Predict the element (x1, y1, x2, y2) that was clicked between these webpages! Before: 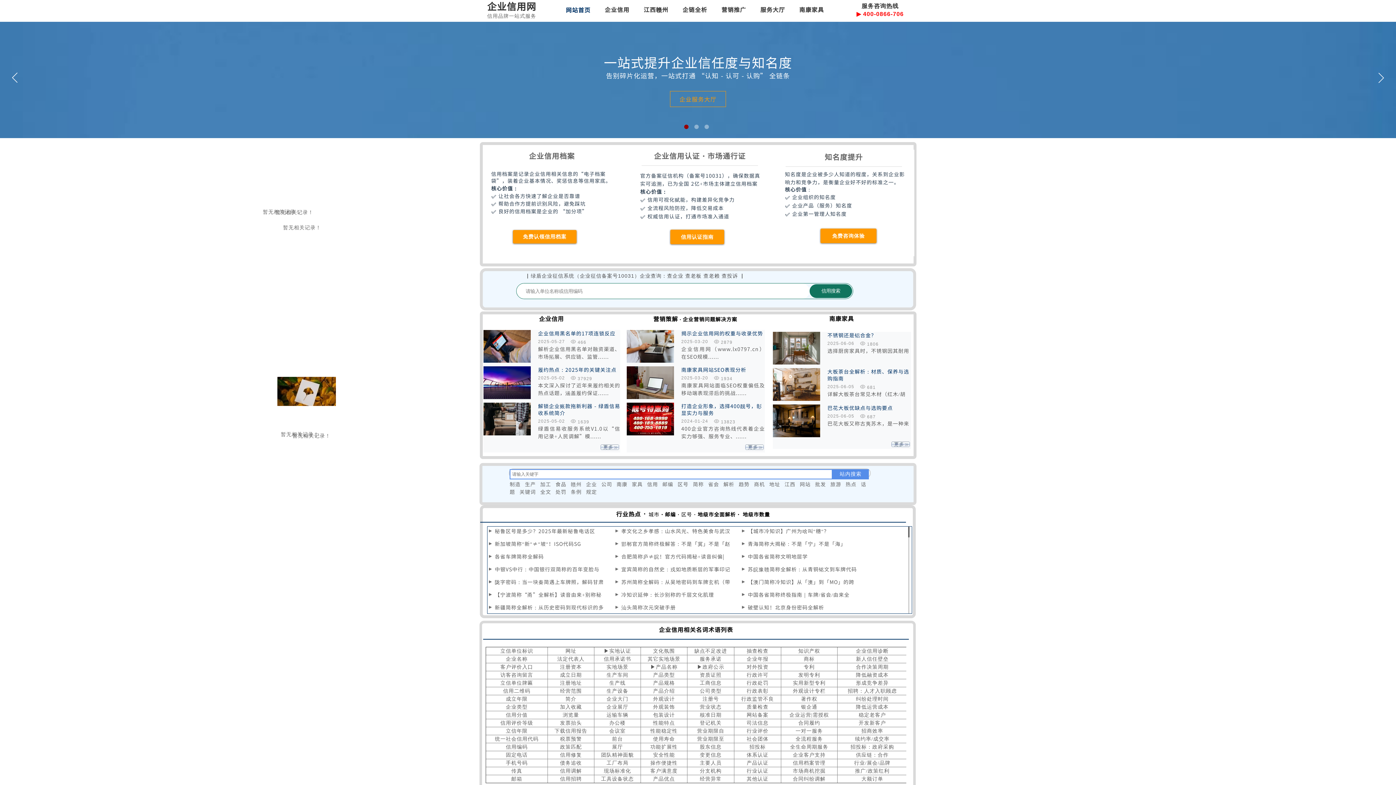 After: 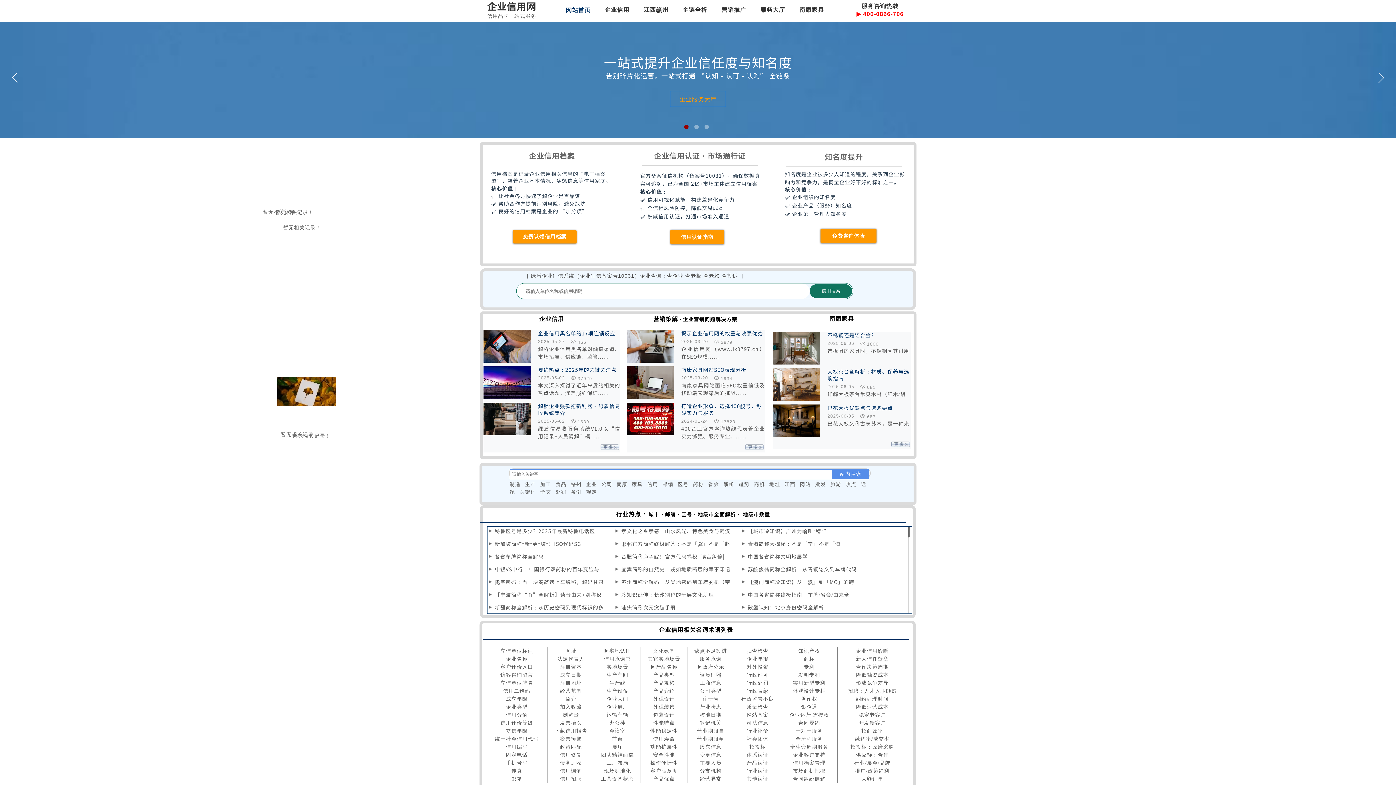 Action: label: 地级市全面解析 bbox: (697, 512, 736, 517)